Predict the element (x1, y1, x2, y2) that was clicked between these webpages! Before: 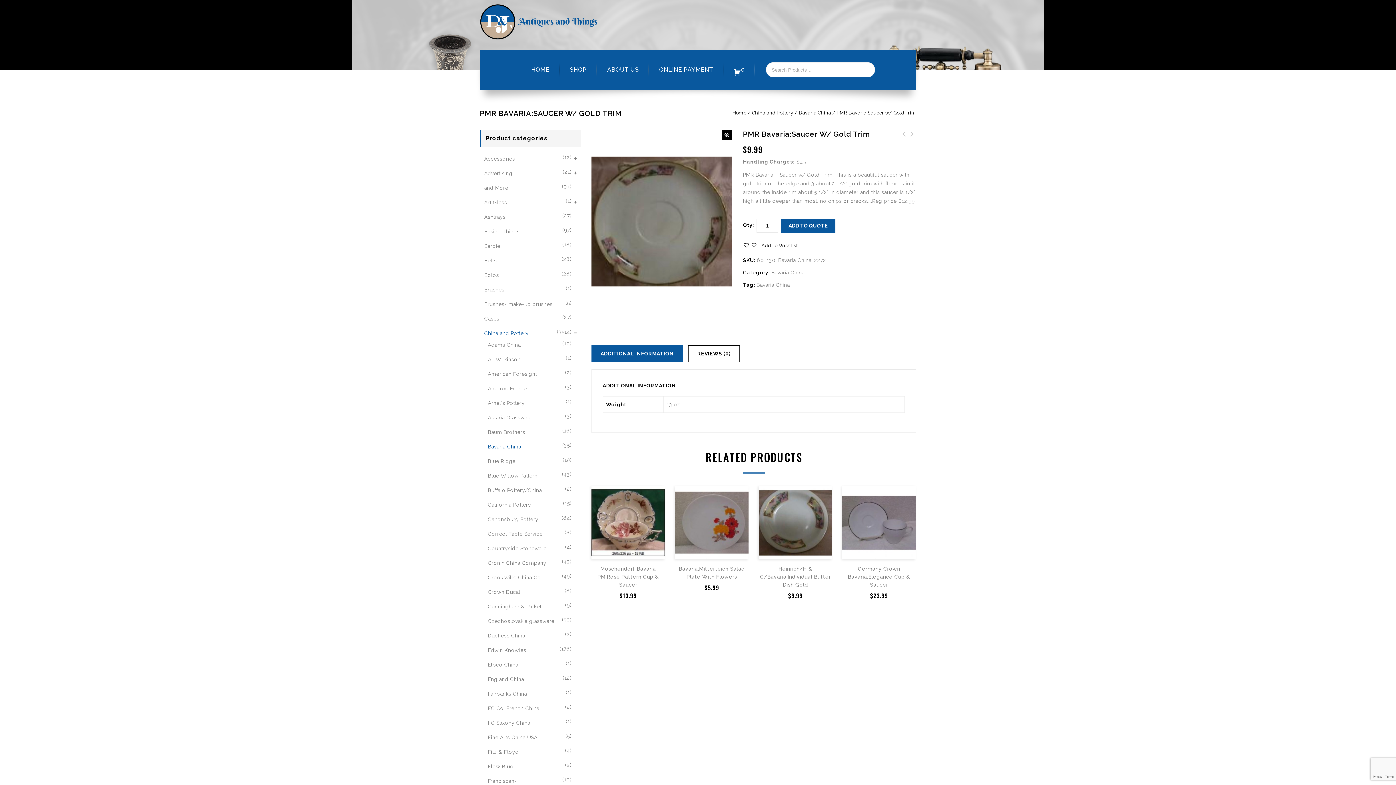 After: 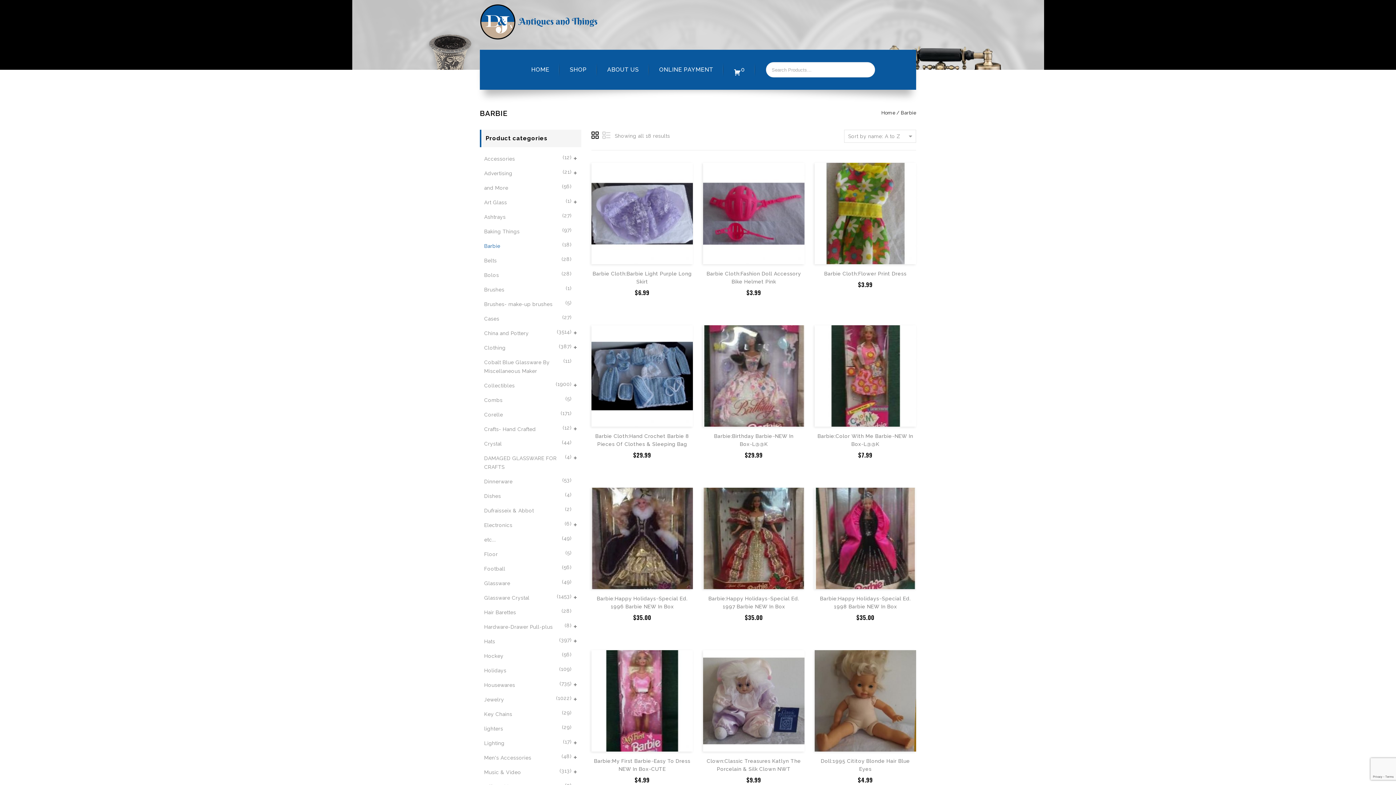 Action: label: Barbie bbox: (484, 241, 577, 250)